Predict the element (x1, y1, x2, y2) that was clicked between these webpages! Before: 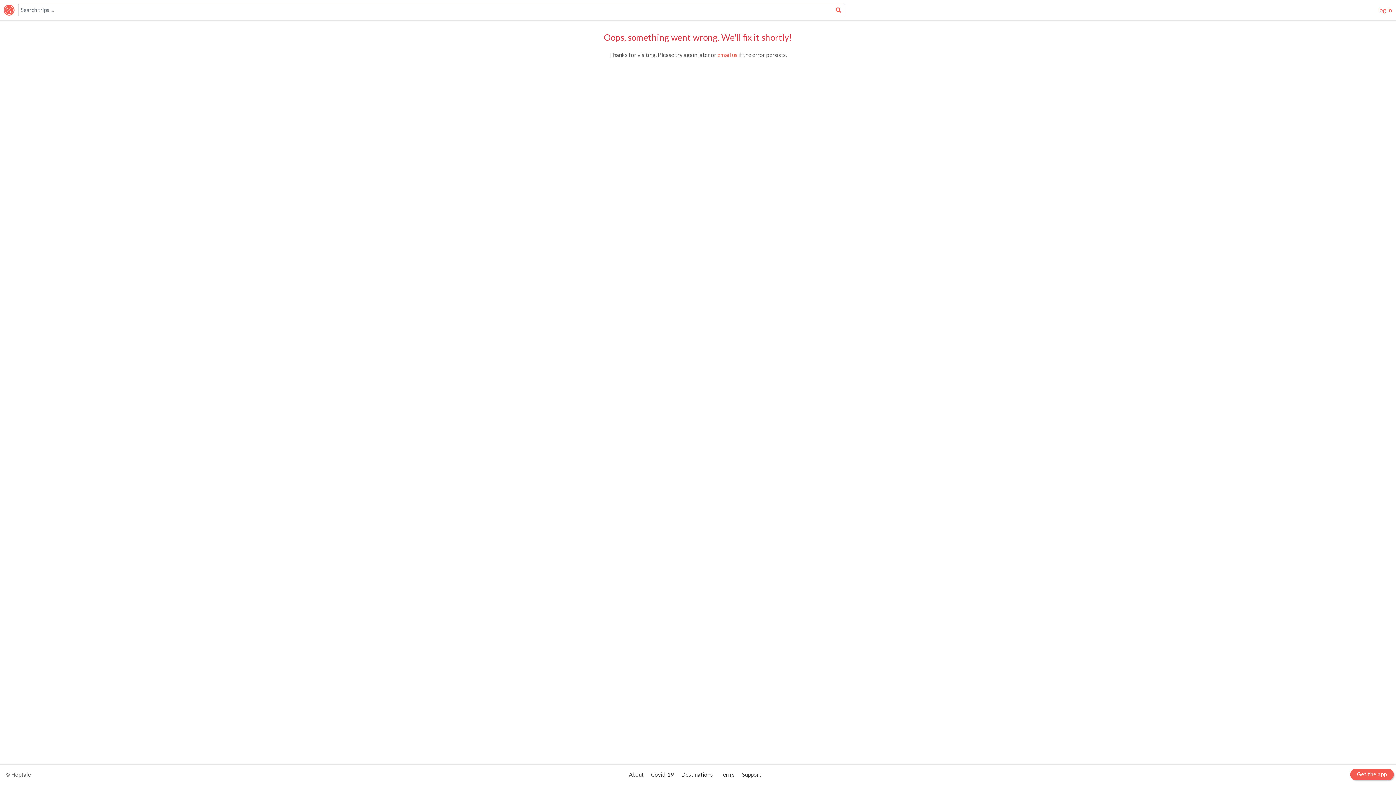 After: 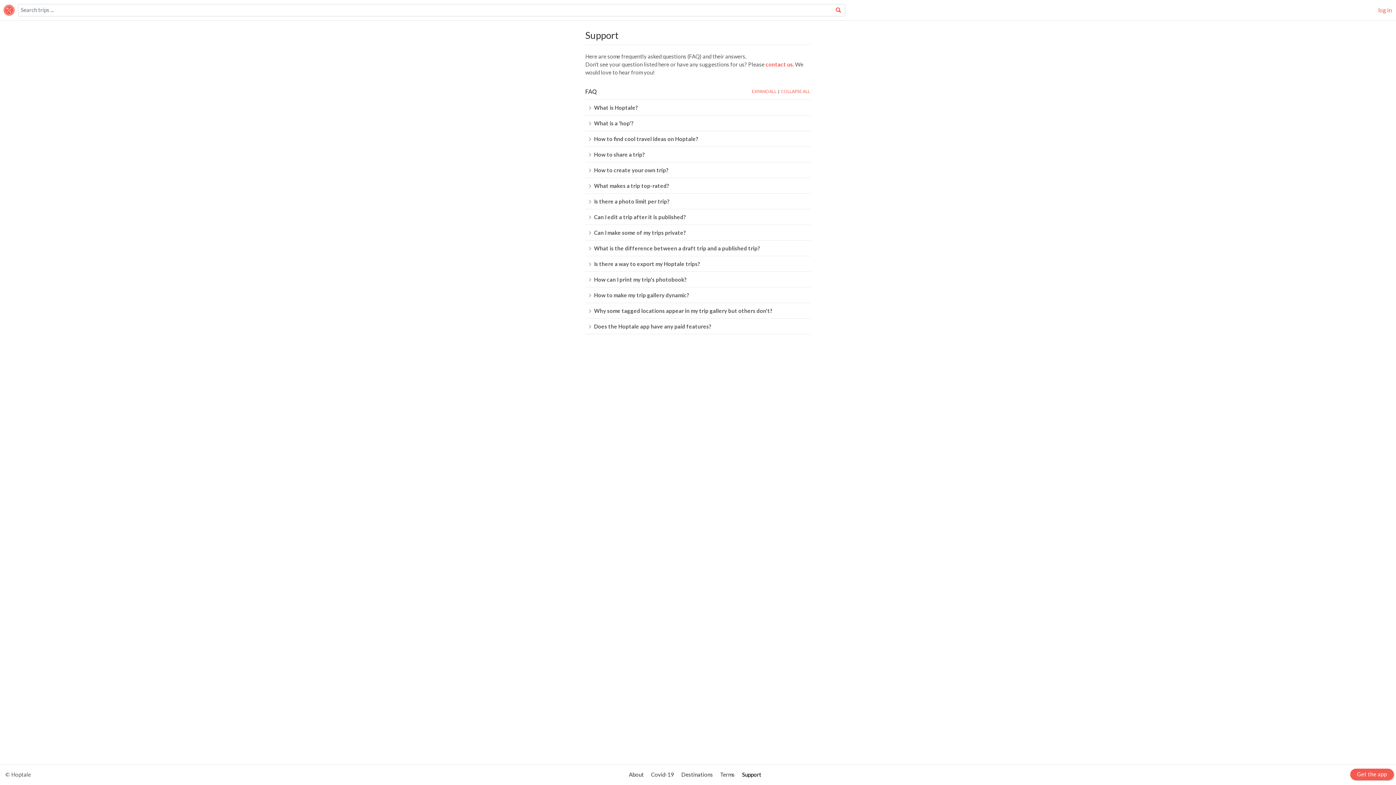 Action: label: Support bbox: (742, 771, 761, 778)